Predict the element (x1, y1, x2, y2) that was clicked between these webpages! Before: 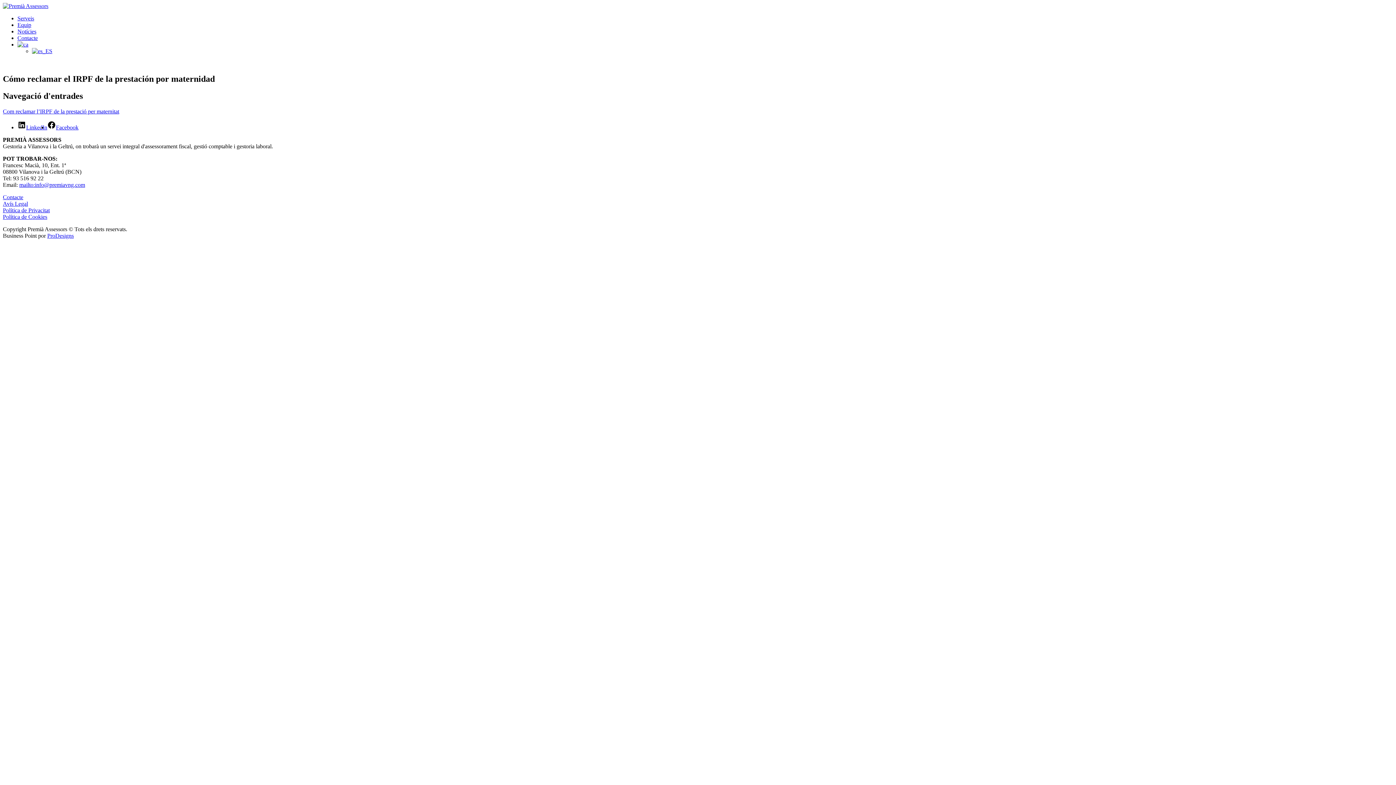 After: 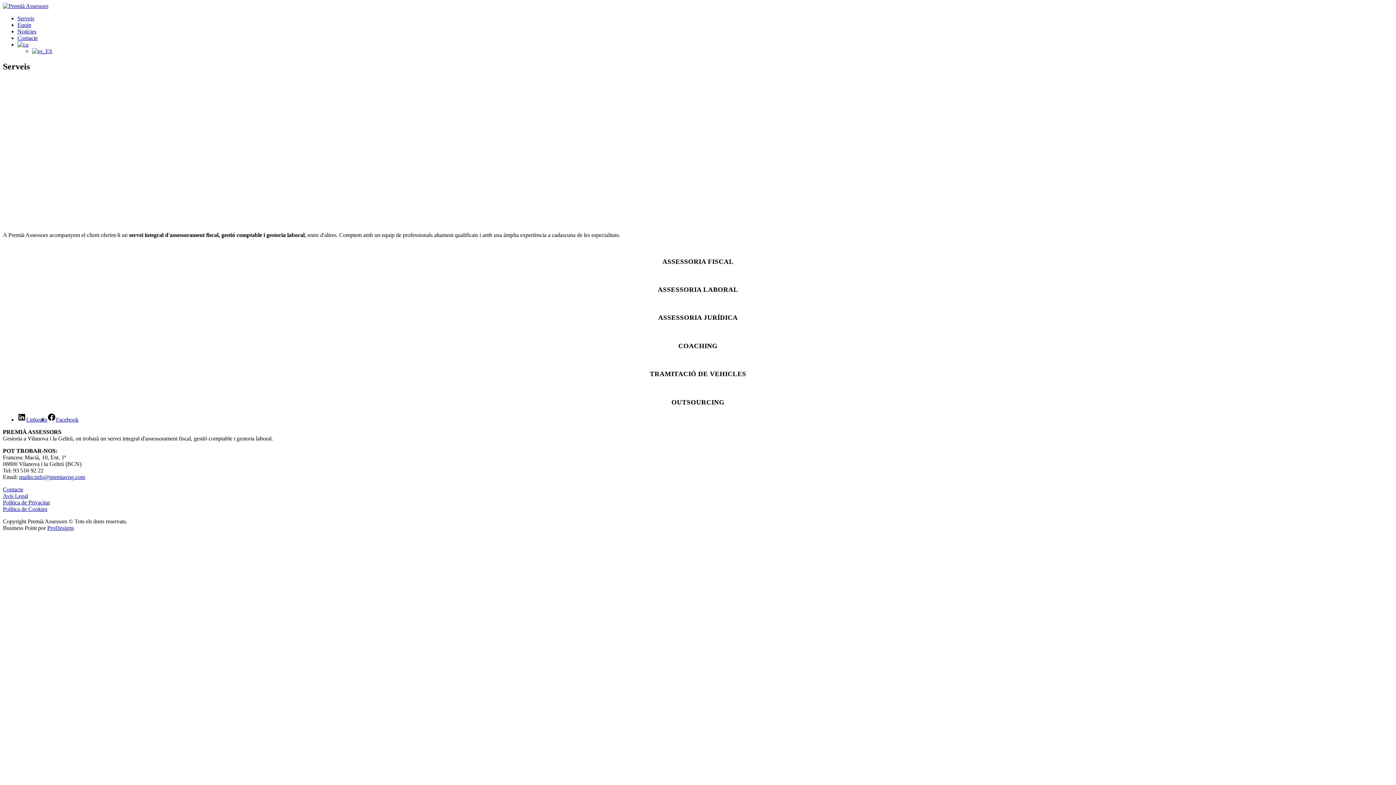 Action: label: Serveis bbox: (17, 15, 34, 21)